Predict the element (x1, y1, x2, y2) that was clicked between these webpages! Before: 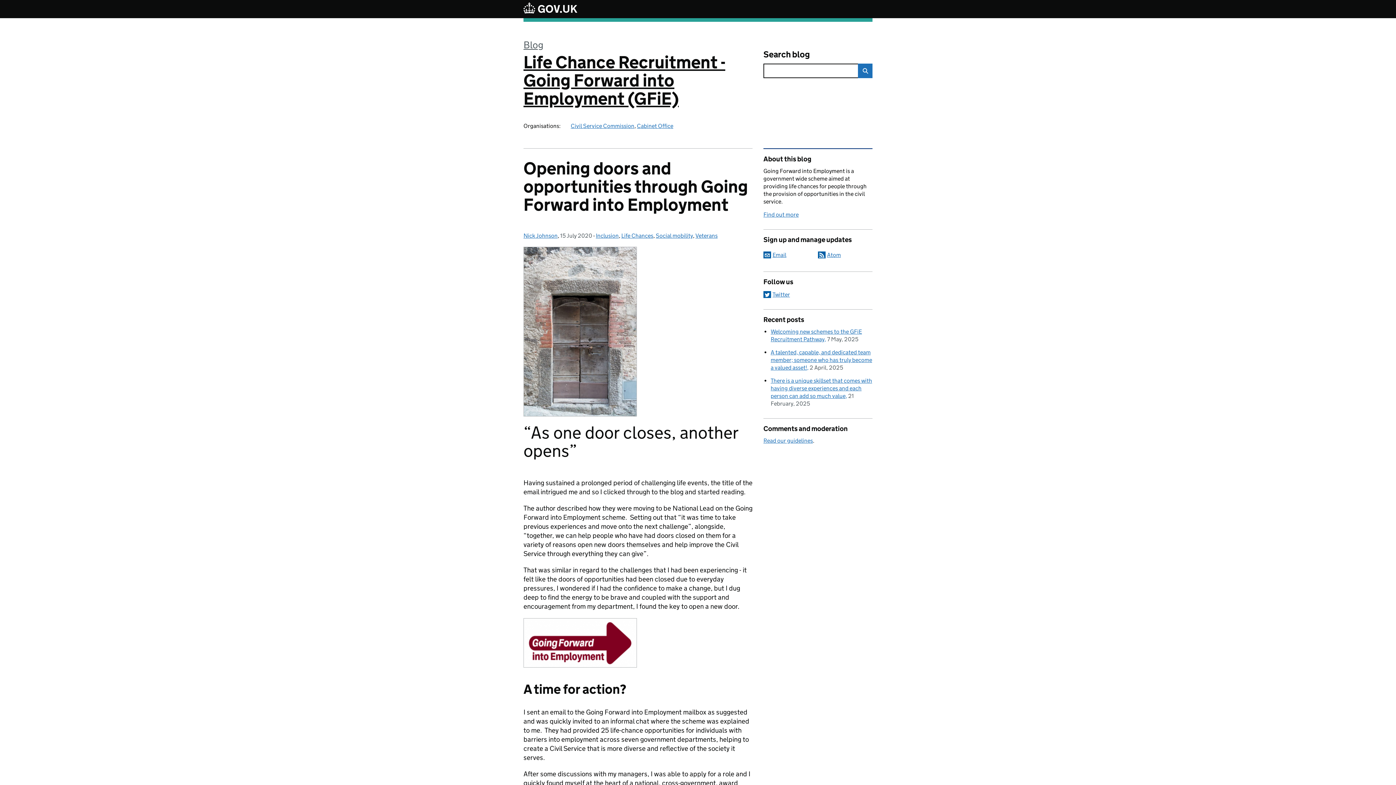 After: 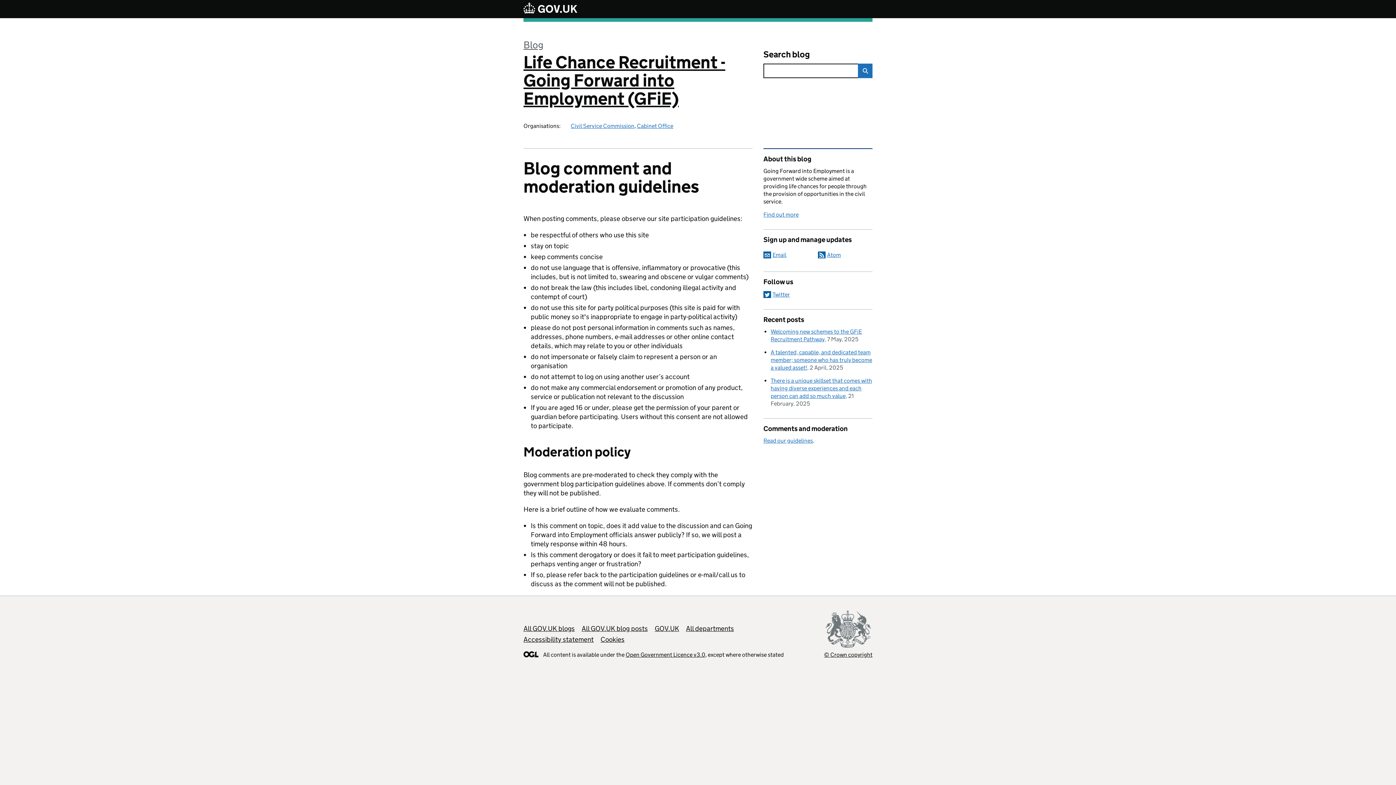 Action: bbox: (763, 437, 813, 444) label: Read our guidelines